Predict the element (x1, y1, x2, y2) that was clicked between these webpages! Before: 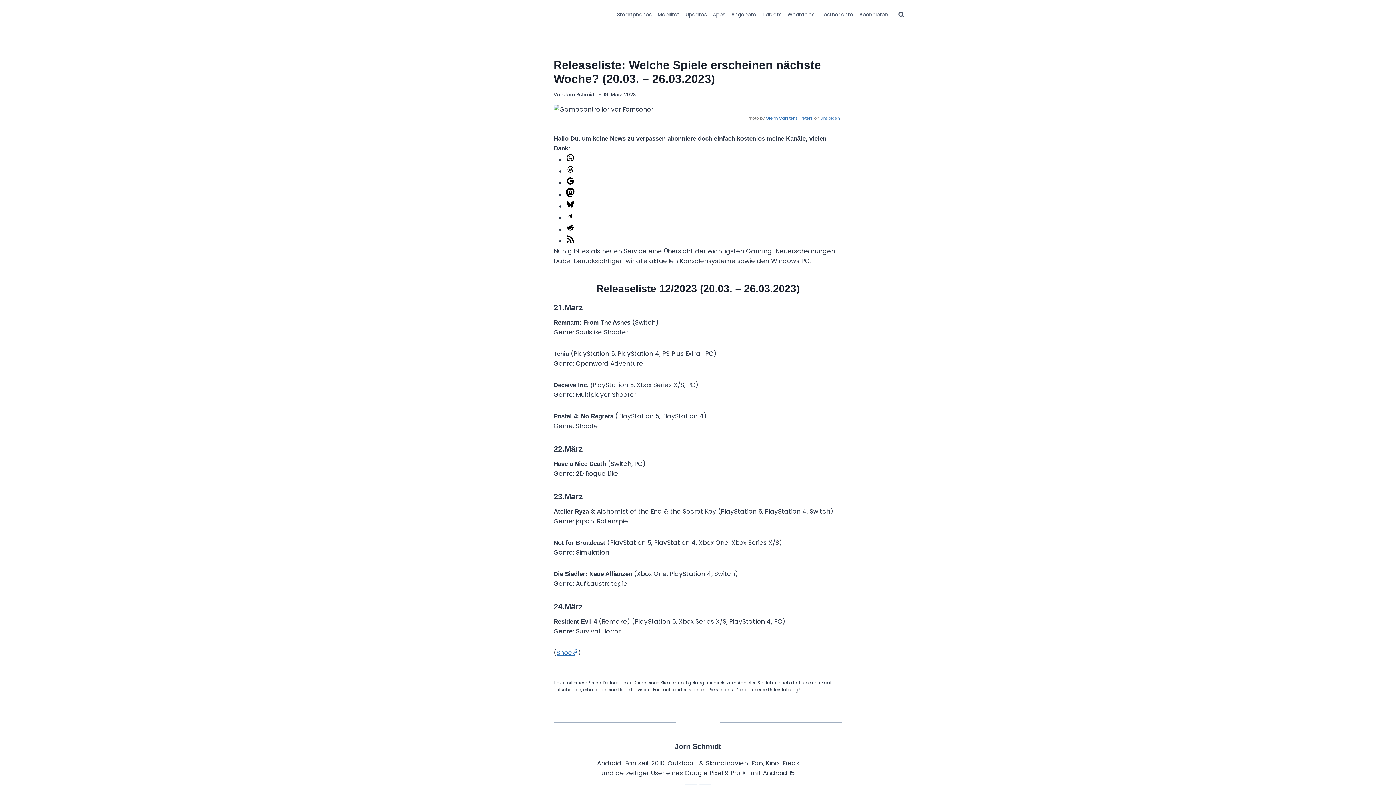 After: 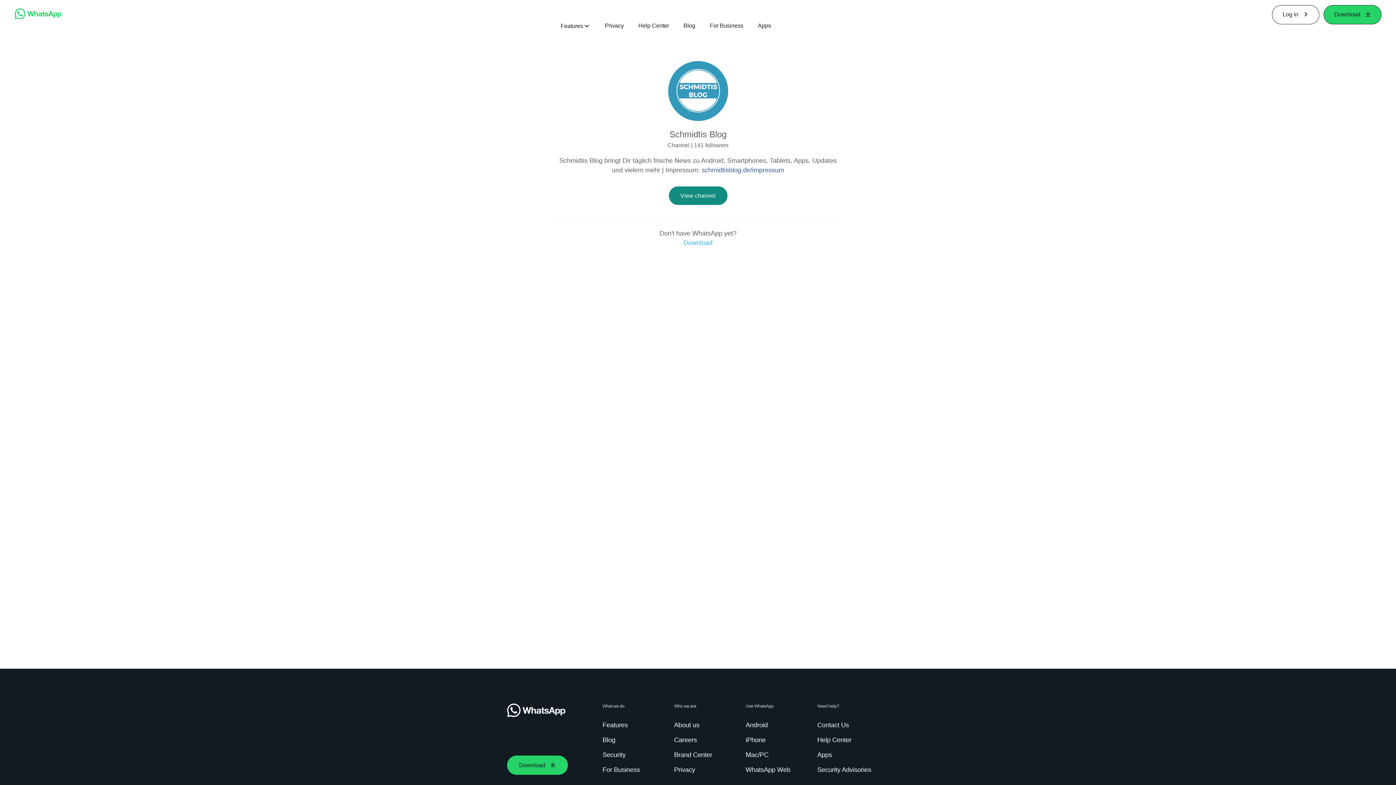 Action: bbox: (566, 155, 574, 164) label: WhatsApp